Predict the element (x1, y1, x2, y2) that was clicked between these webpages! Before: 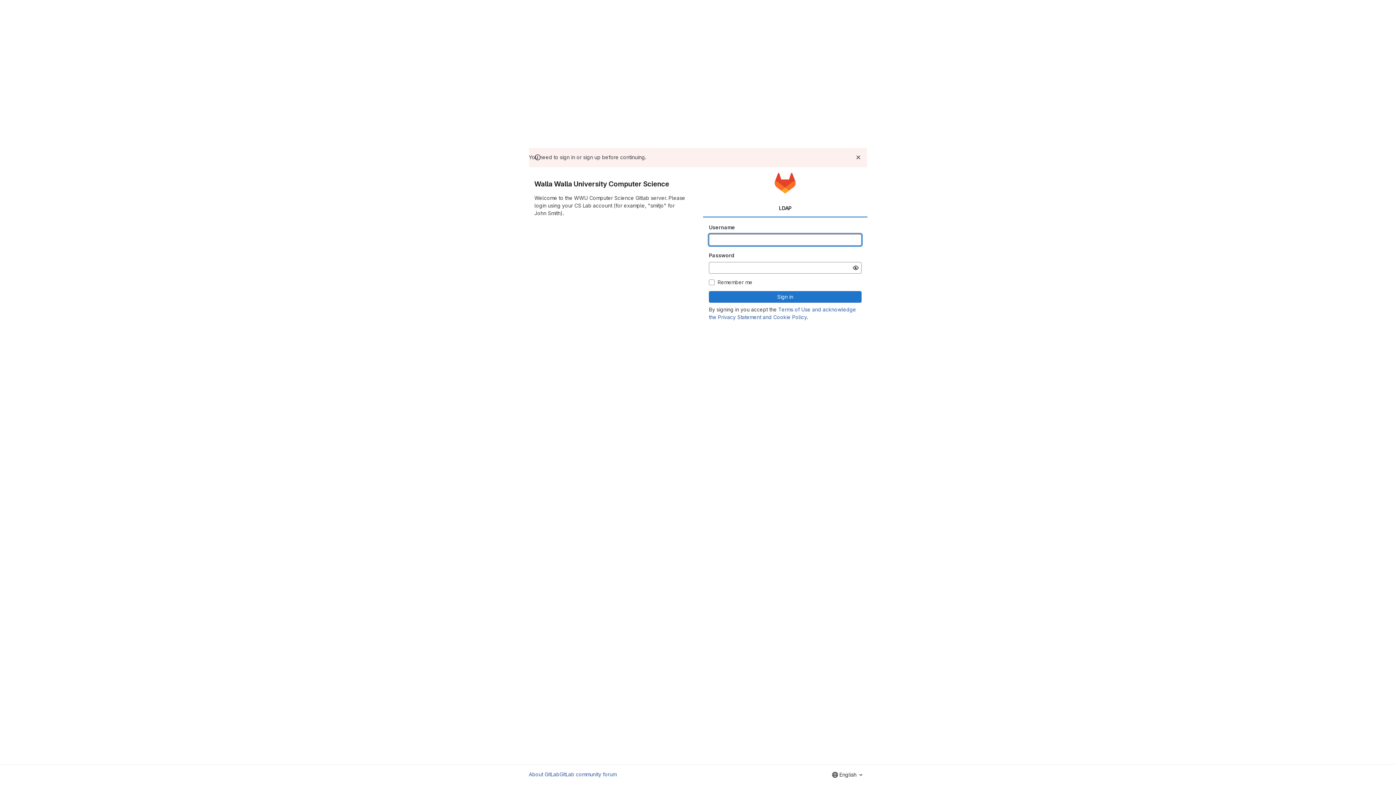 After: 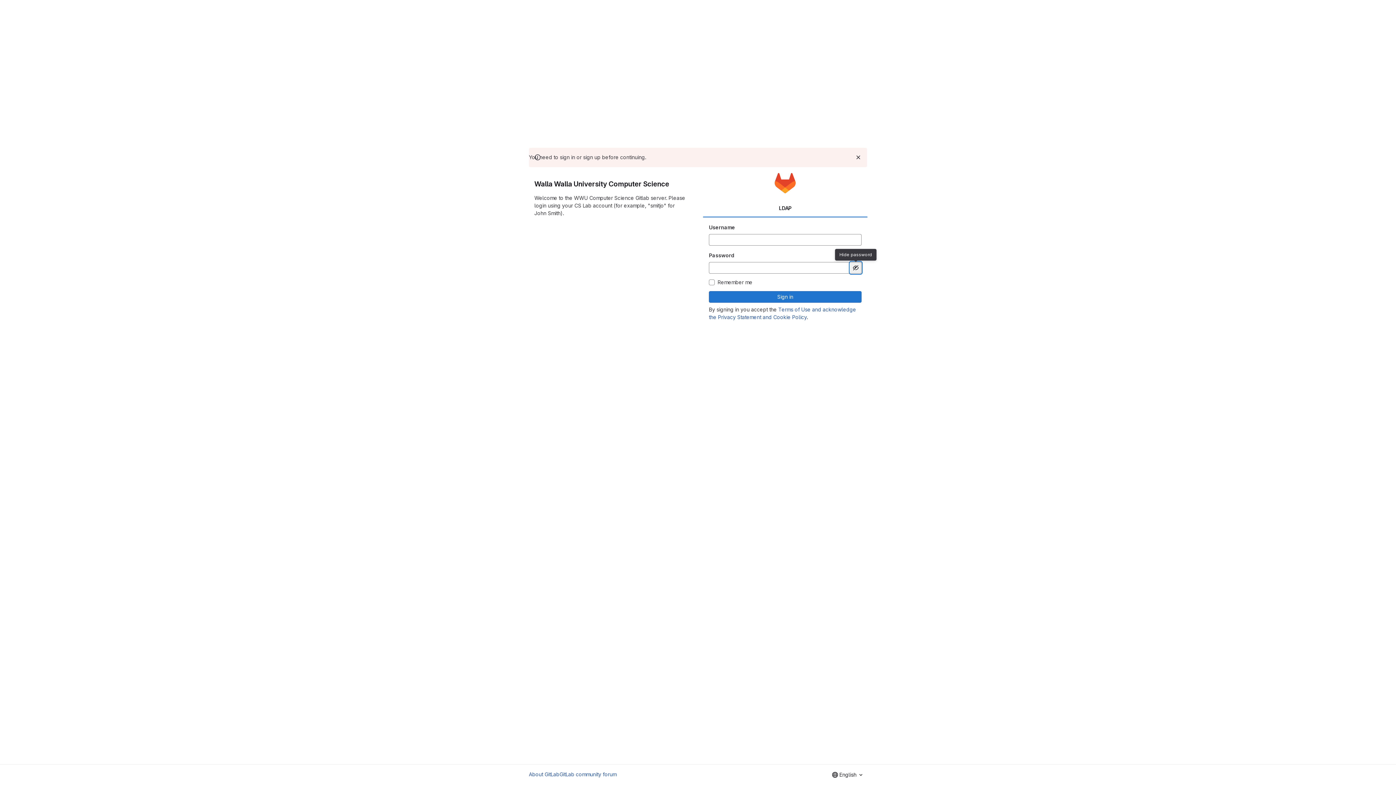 Action: label: Show password bbox: (850, 262, 861, 273)